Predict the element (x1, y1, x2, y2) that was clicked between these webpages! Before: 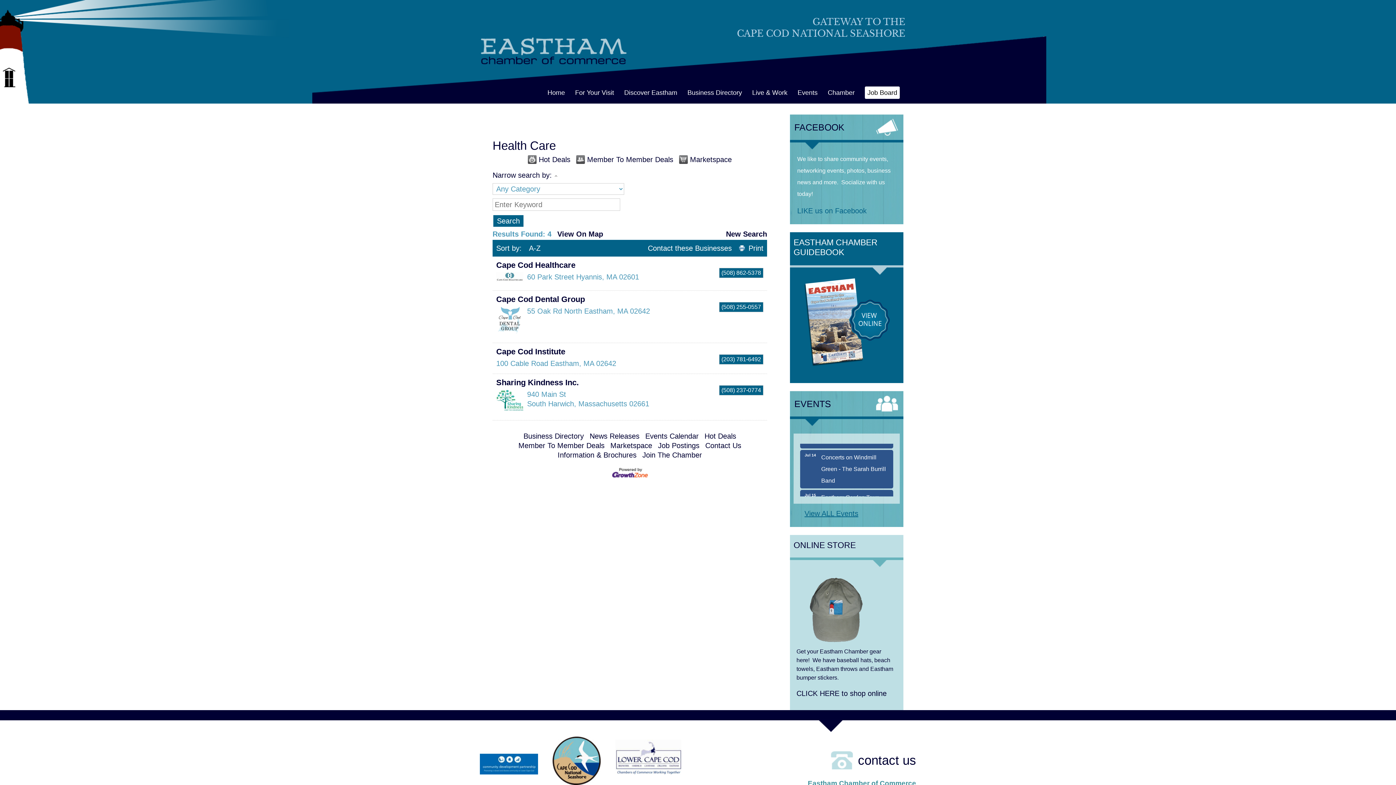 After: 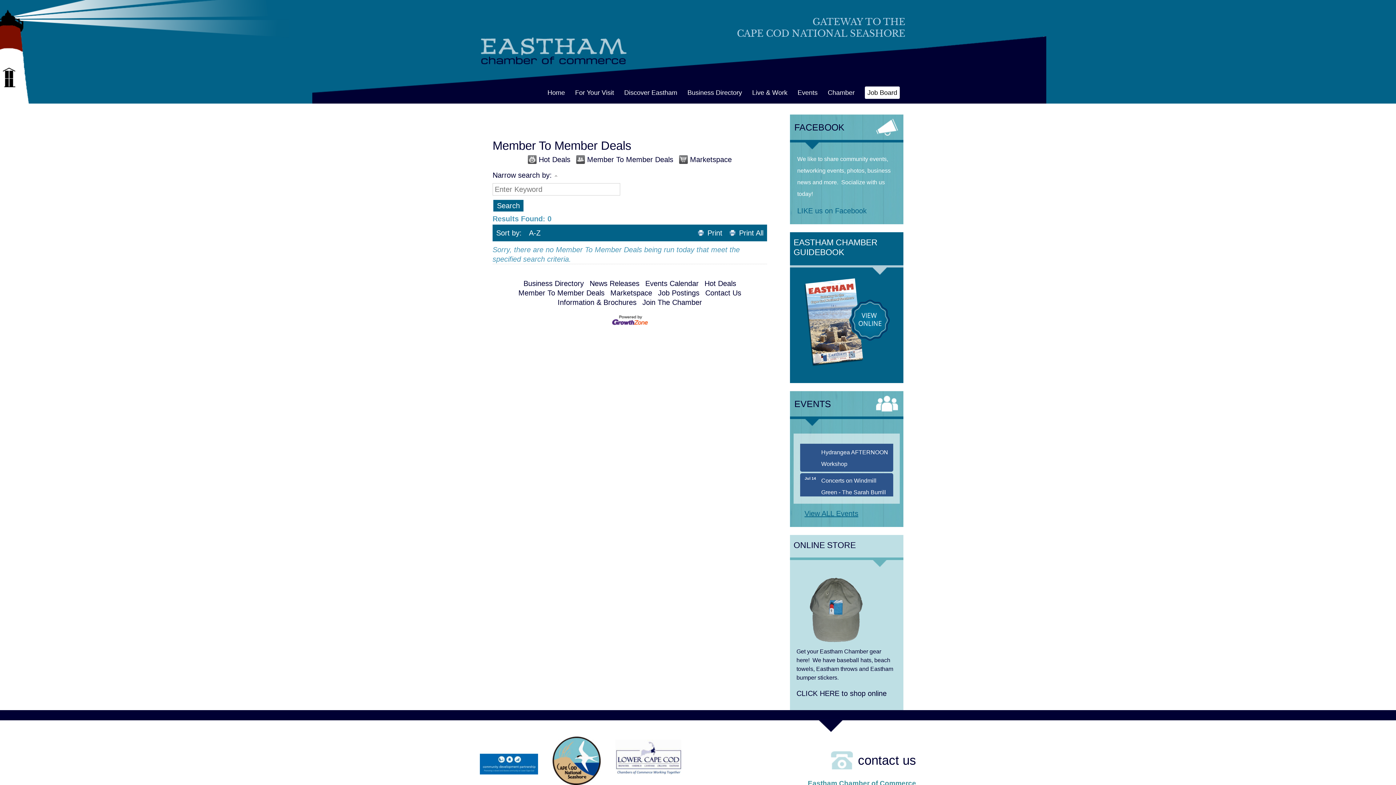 Action: label: Member To Member Deals bbox: (518, 441, 604, 449)